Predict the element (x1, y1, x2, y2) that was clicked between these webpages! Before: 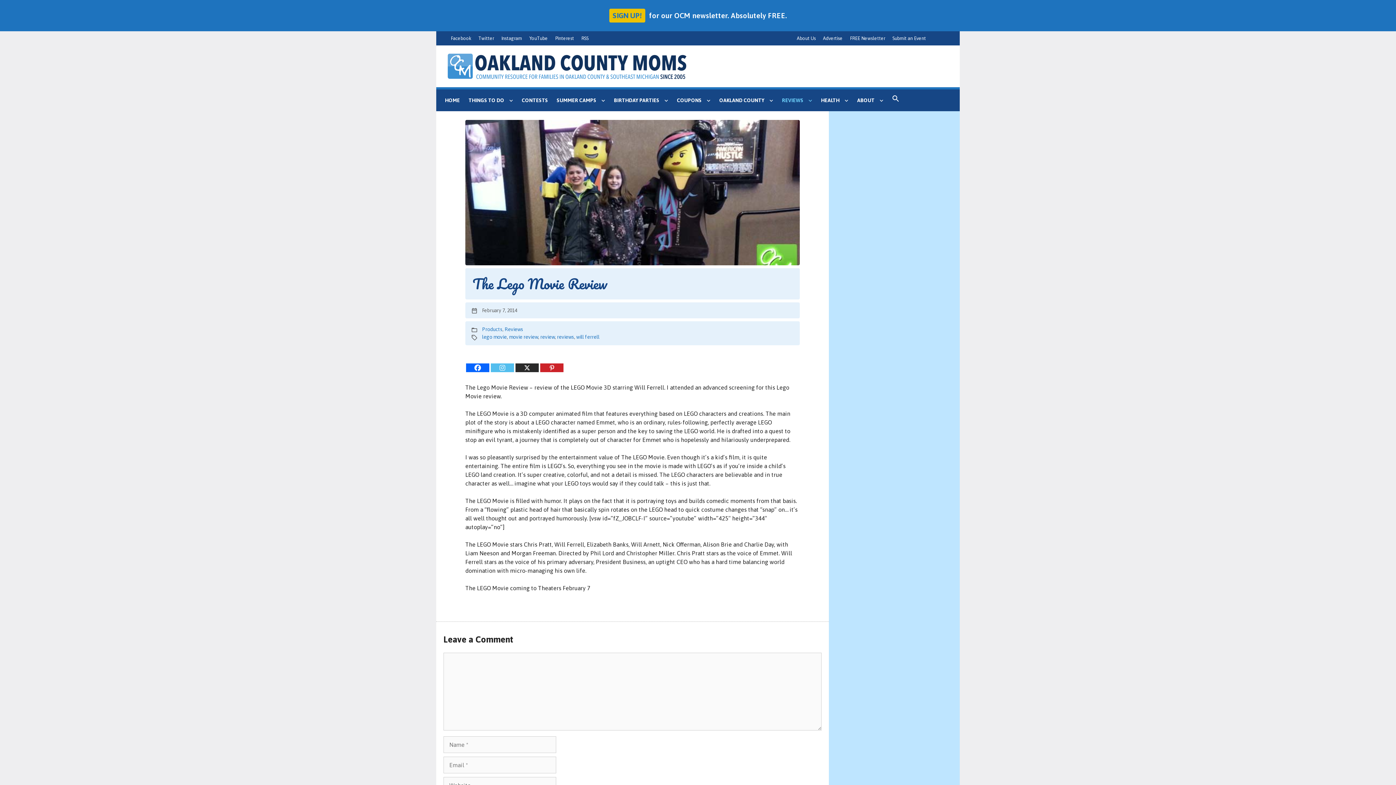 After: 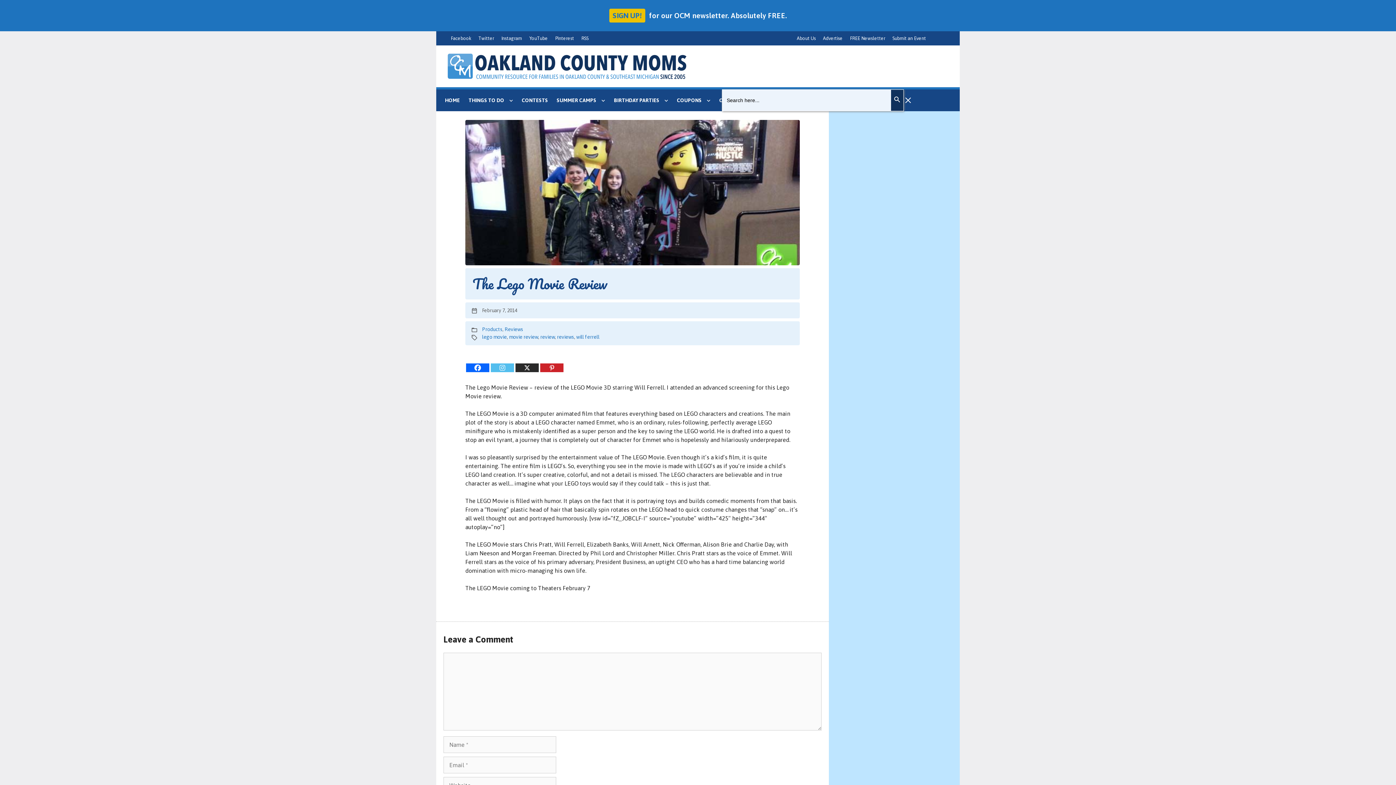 Action: label: Search Icon Link bbox: (888, 89, 904, 111)